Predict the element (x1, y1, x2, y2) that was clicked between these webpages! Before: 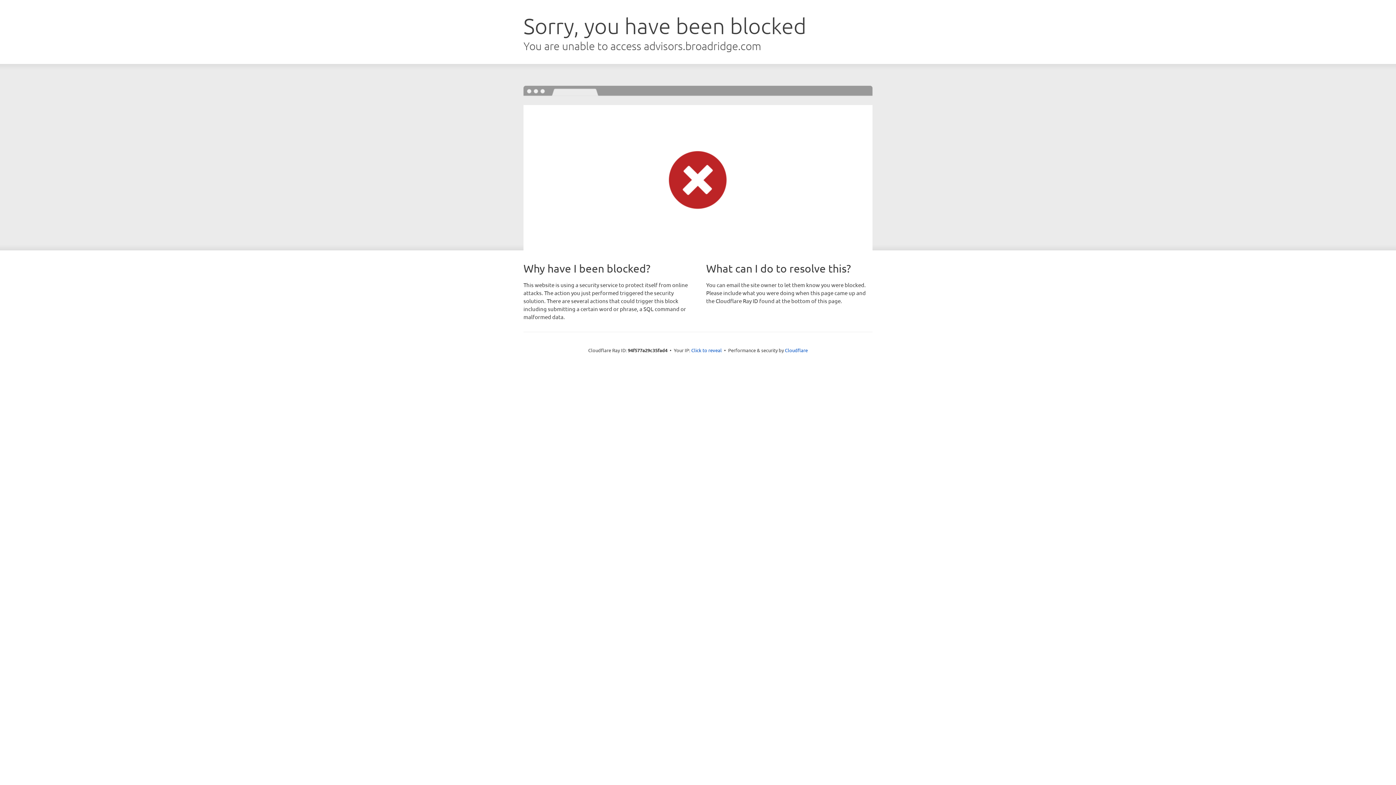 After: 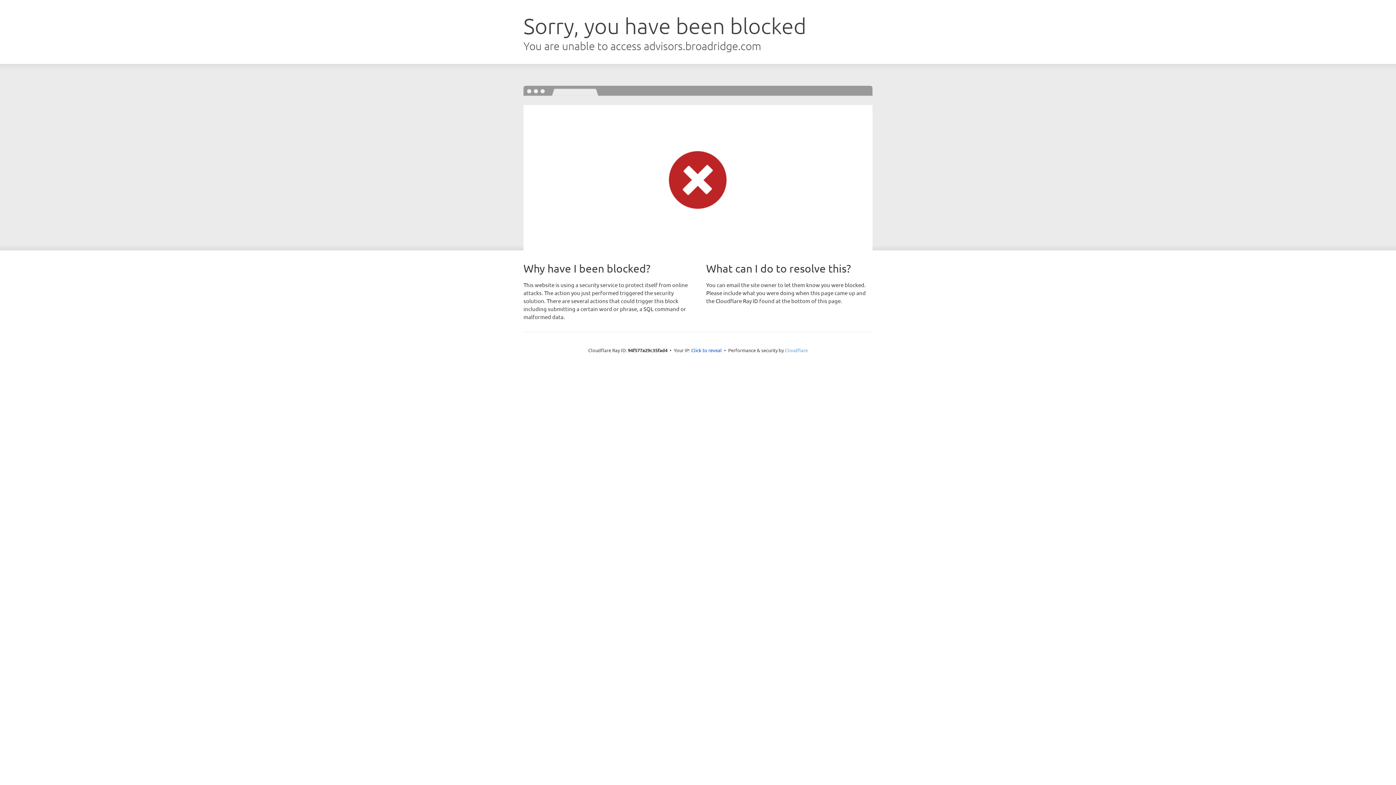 Action: bbox: (785, 347, 808, 353) label: Cloudflare